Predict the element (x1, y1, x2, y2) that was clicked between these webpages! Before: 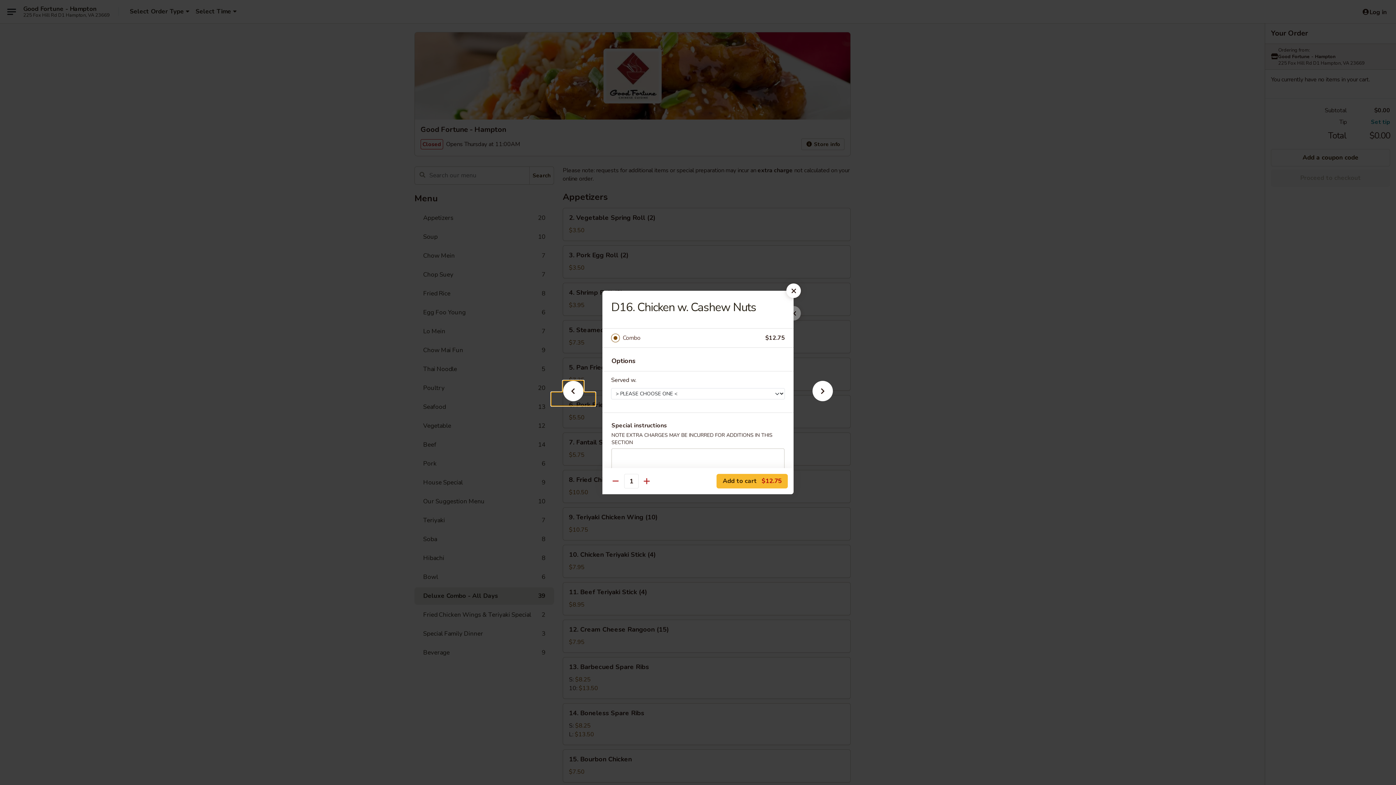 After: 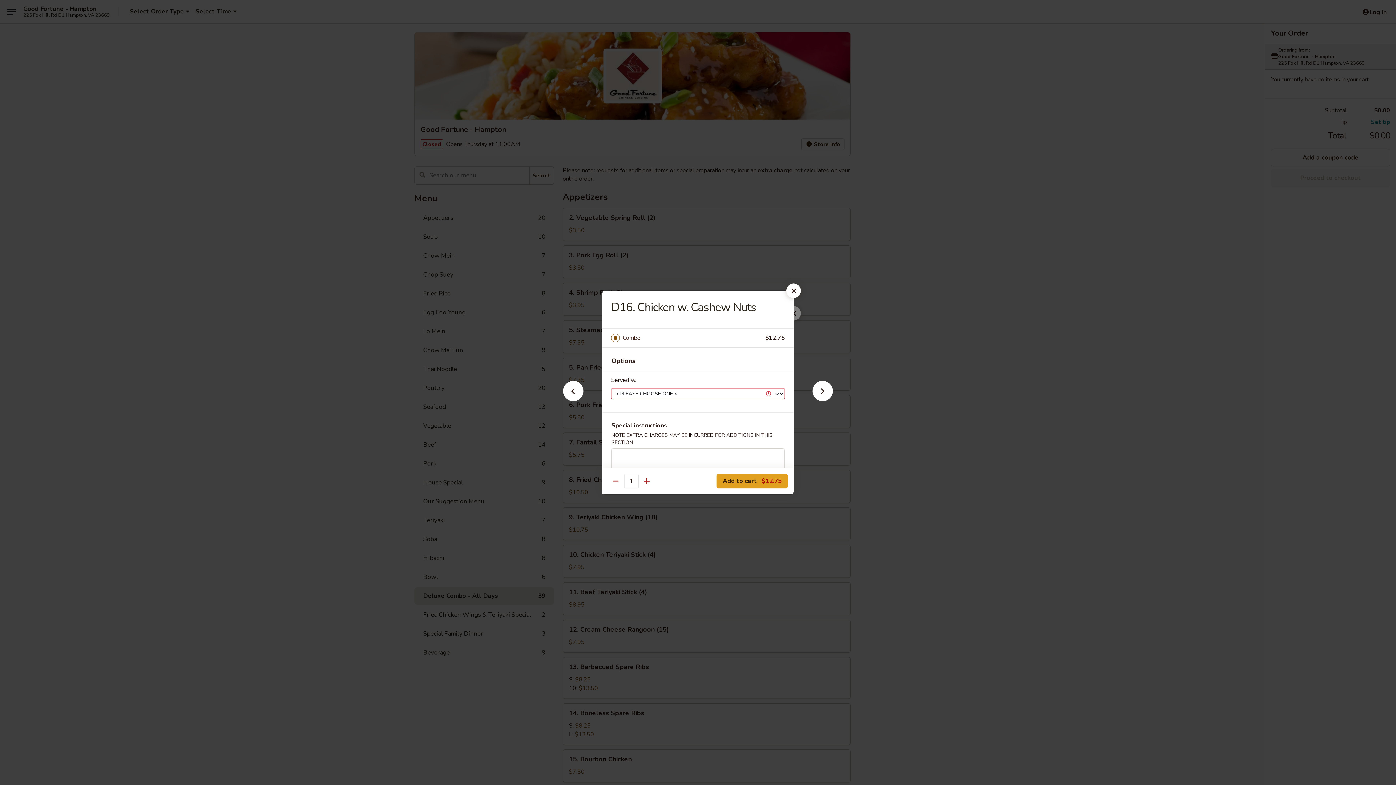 Action: label: Add to cart $12.75 bbox: (716, 474, 788, 488)